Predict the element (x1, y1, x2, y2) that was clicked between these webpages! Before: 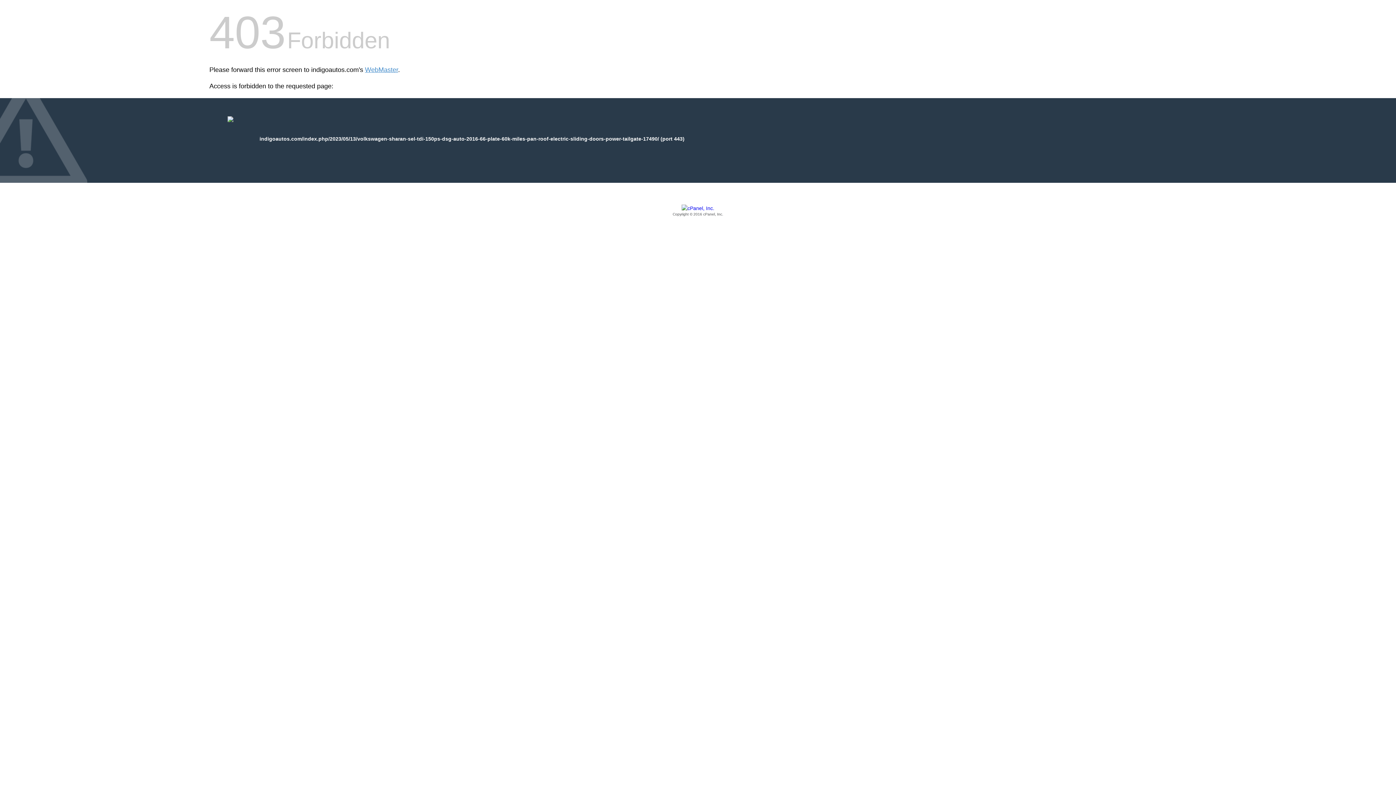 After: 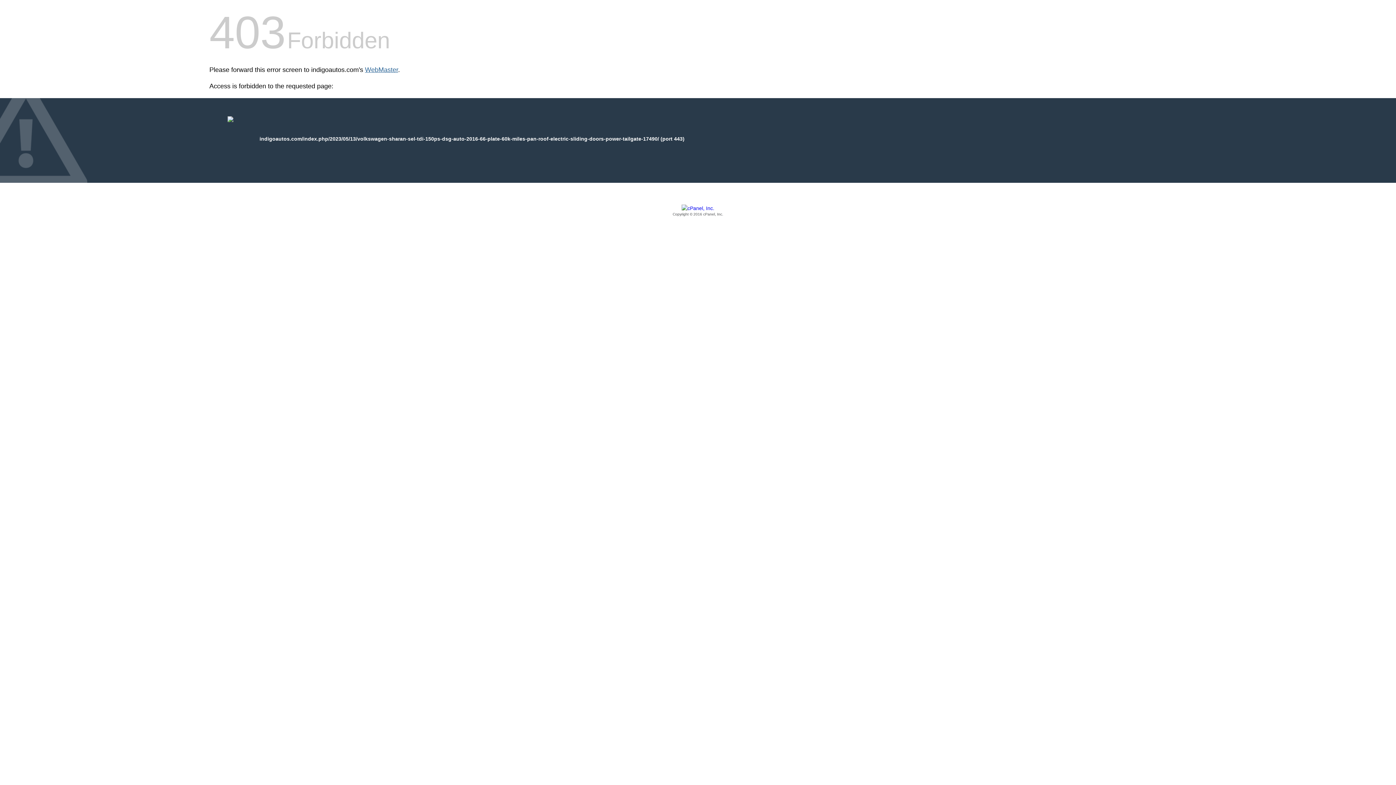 Action: bbox: (365, 66, 398, 73) label: WebMaster